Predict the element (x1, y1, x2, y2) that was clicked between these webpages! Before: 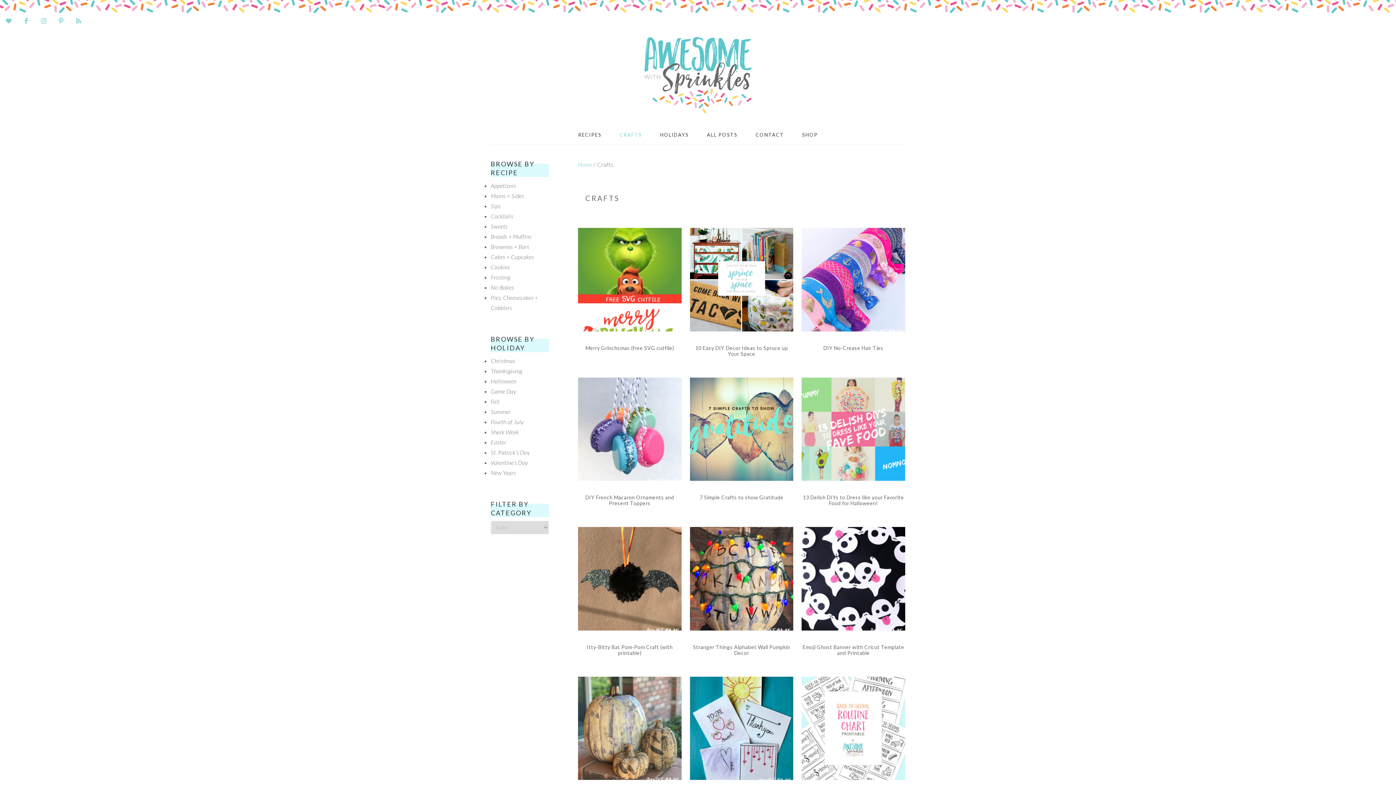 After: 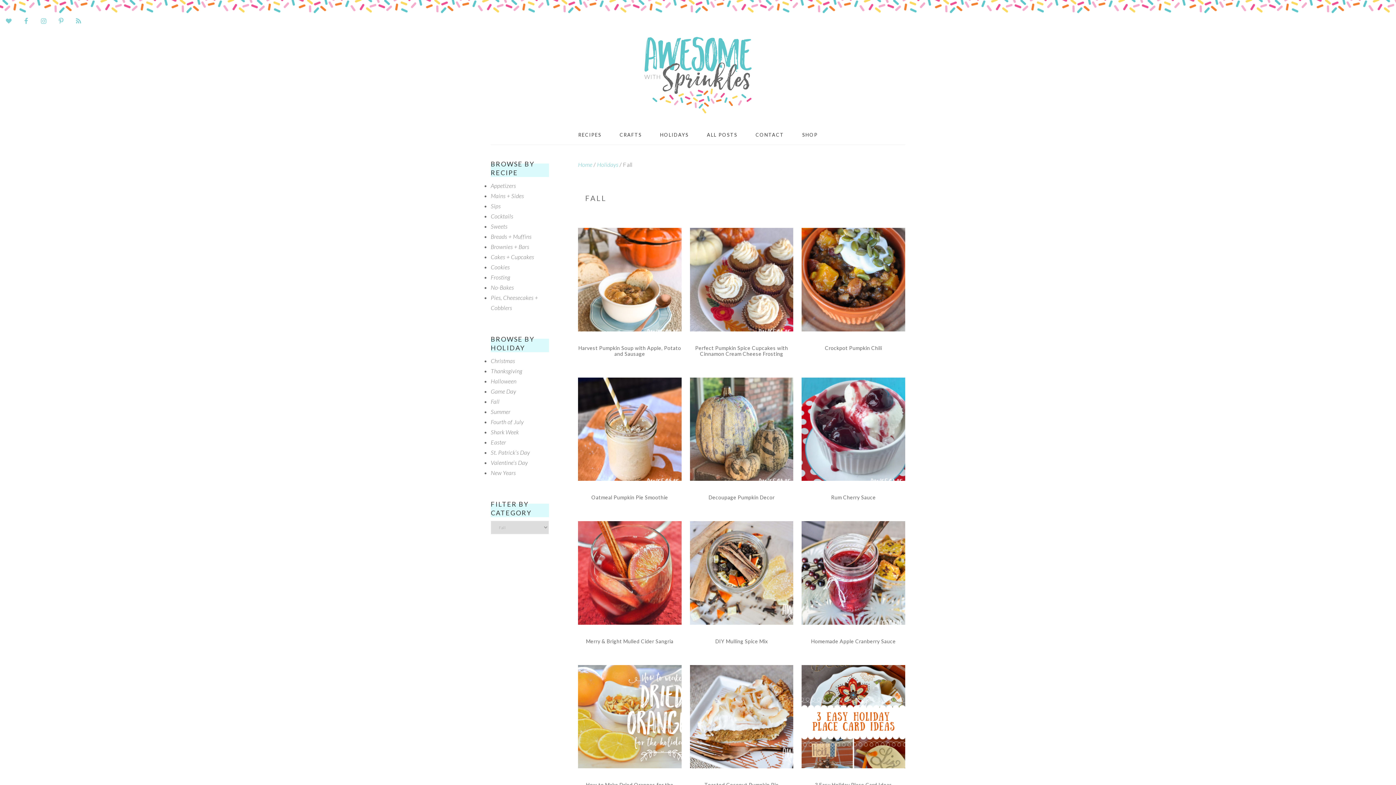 Action: label: Fall bbox: (490, 398, 499, 405)